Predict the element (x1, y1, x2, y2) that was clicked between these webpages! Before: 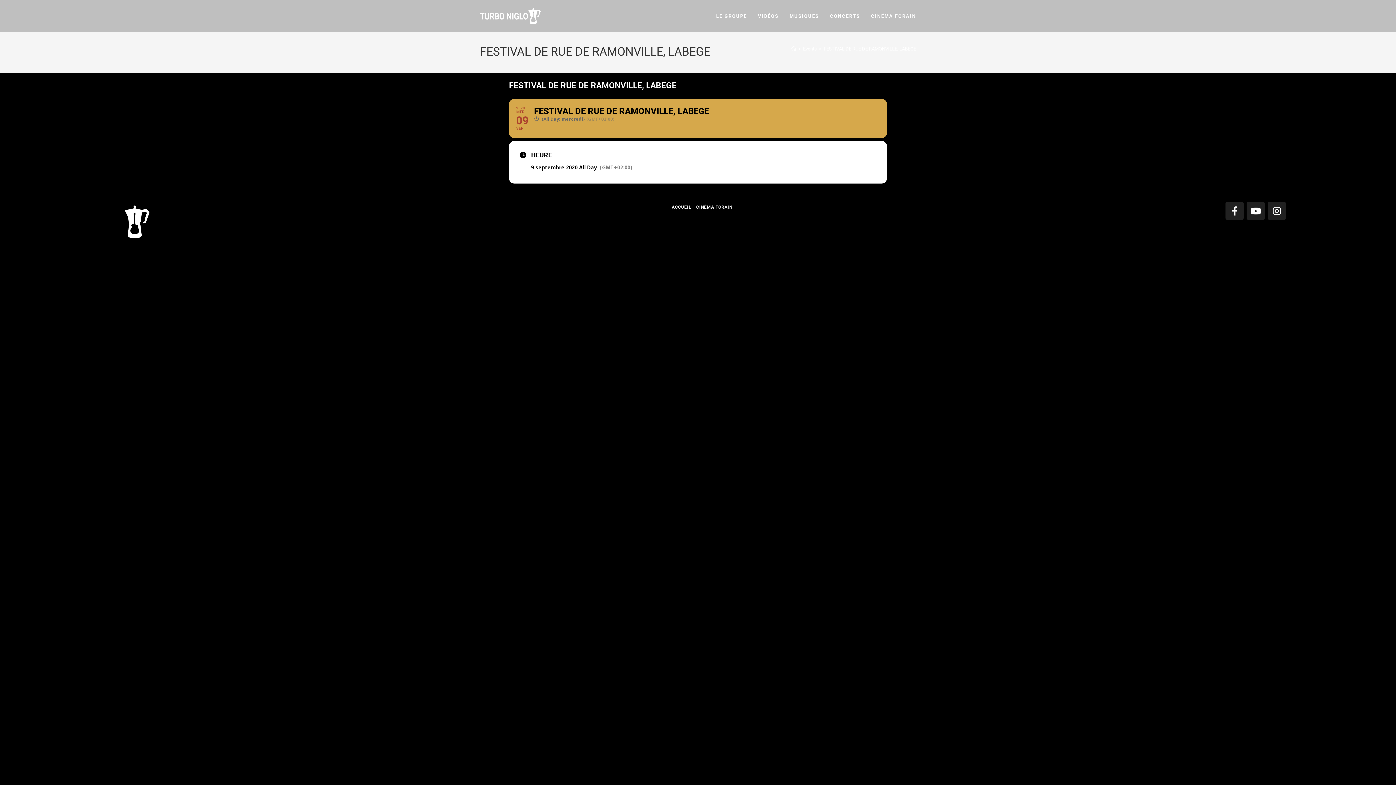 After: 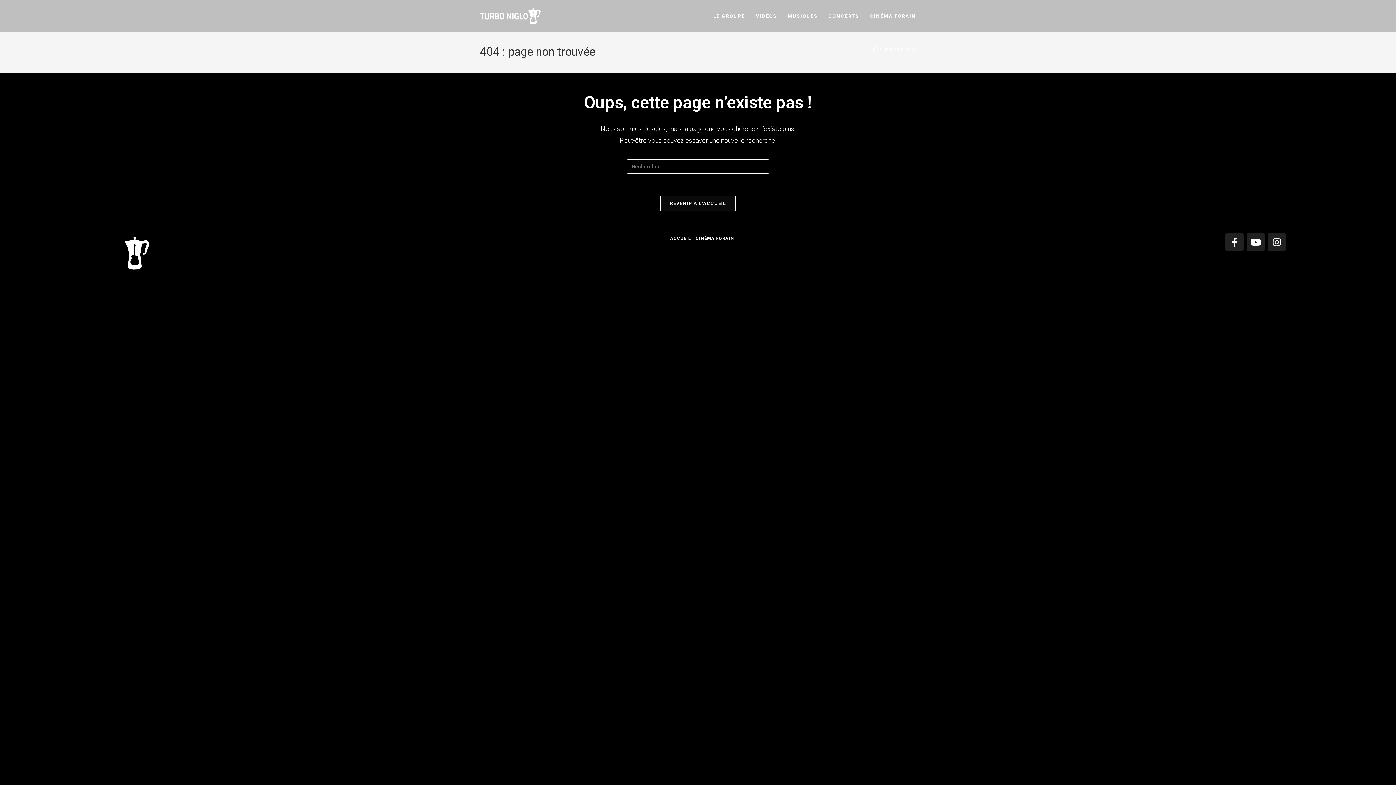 Action: label: VIDÉOS bbox: (752, 0, 784, 32)